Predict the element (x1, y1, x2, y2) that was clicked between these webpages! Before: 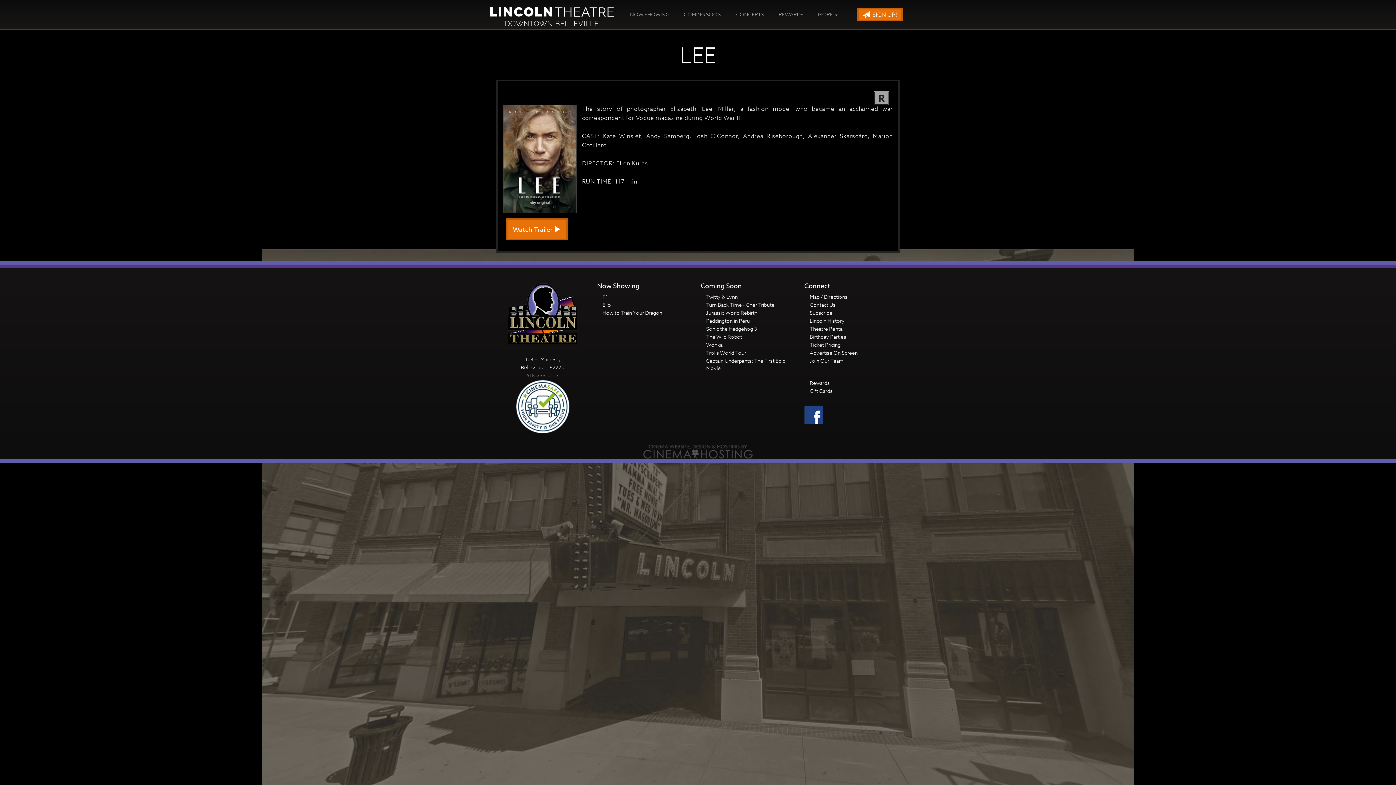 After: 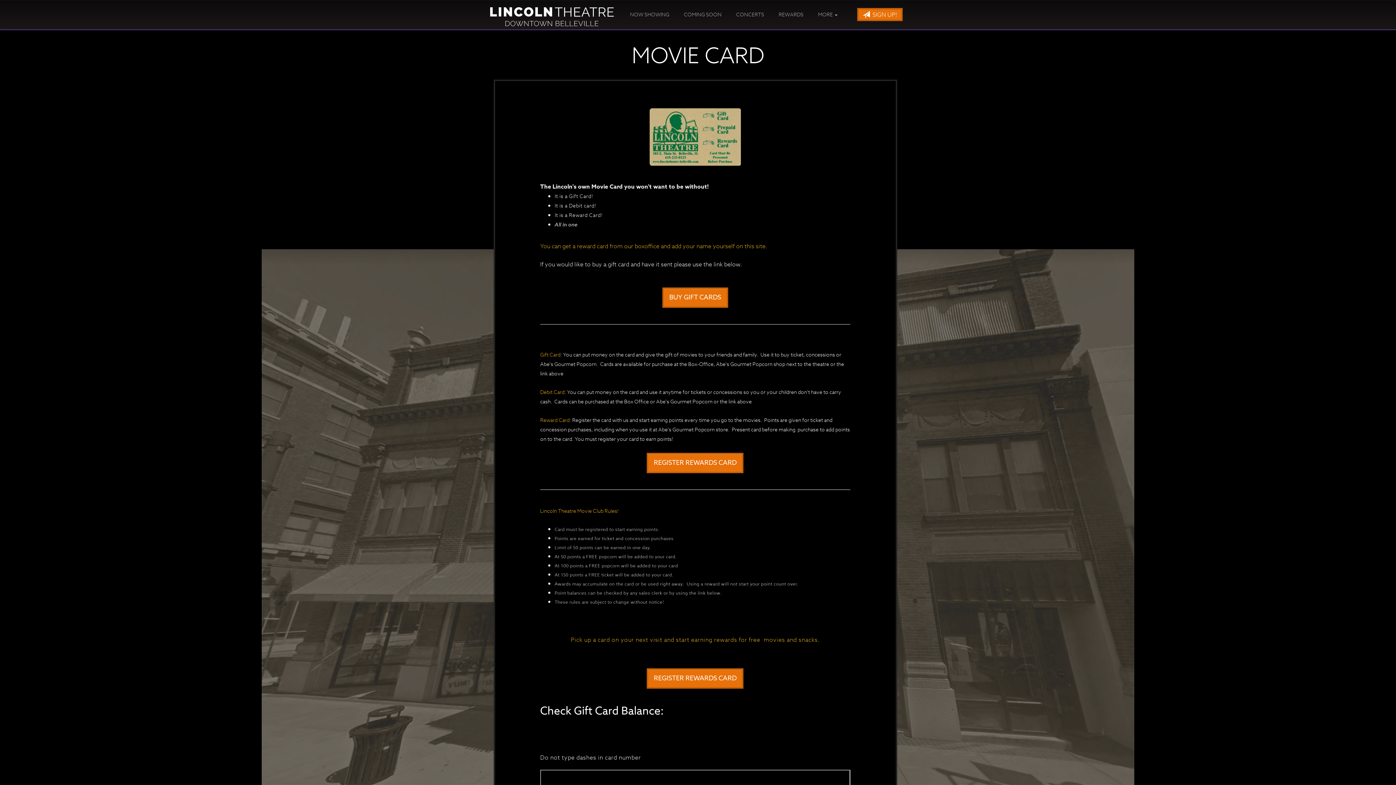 Action: bbox: (810, 387, 832, 394) label: Gift Cards